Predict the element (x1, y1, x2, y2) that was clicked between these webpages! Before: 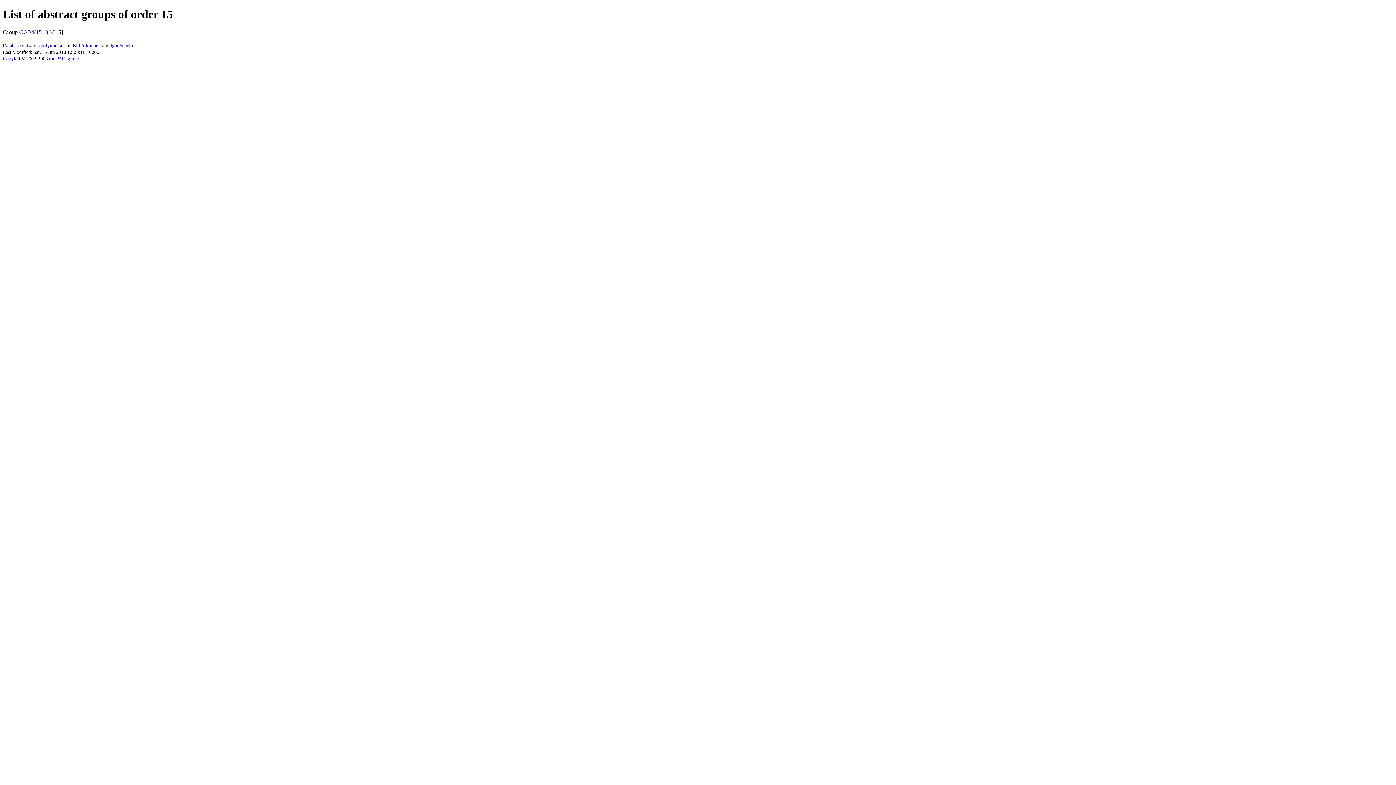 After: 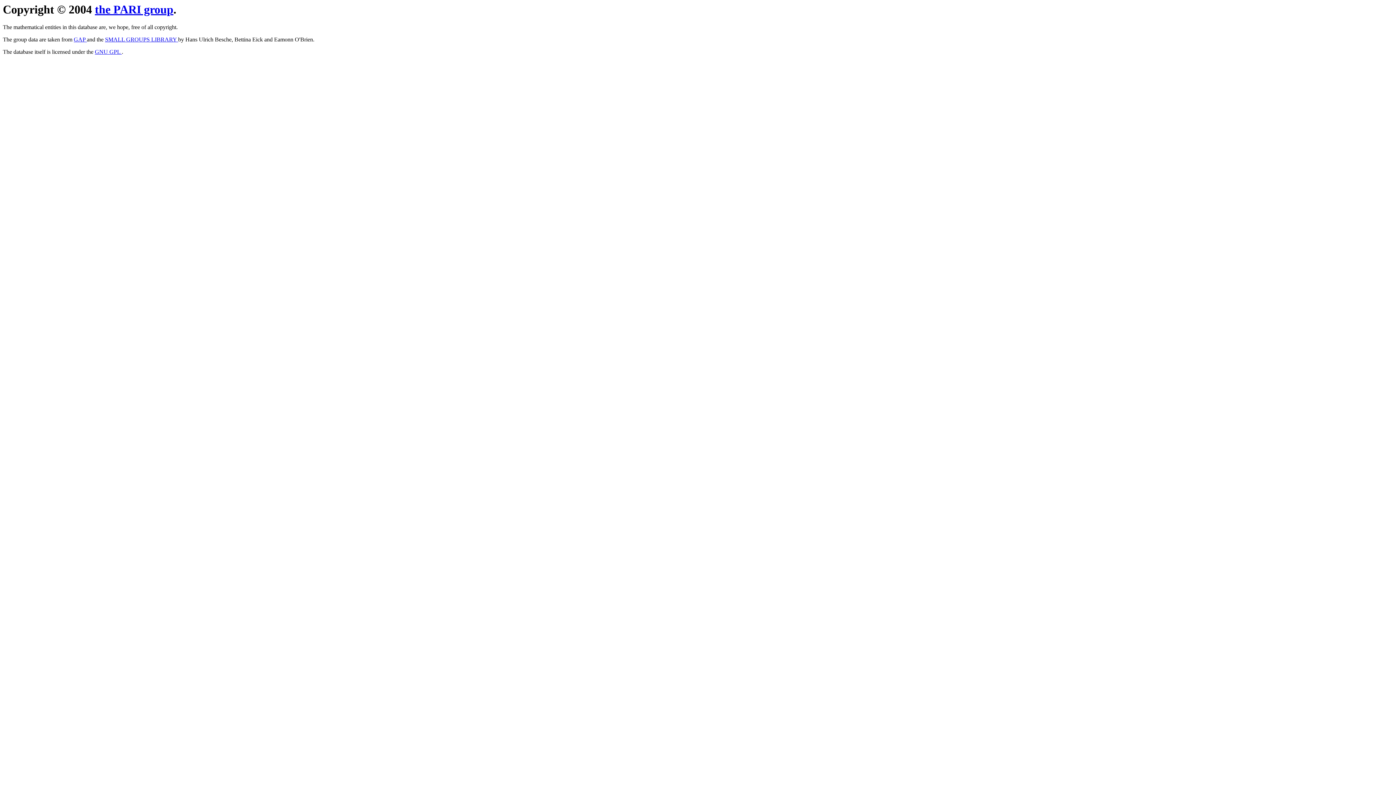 Action: bbox: (2, 55, 20, 61) label: Copyleft